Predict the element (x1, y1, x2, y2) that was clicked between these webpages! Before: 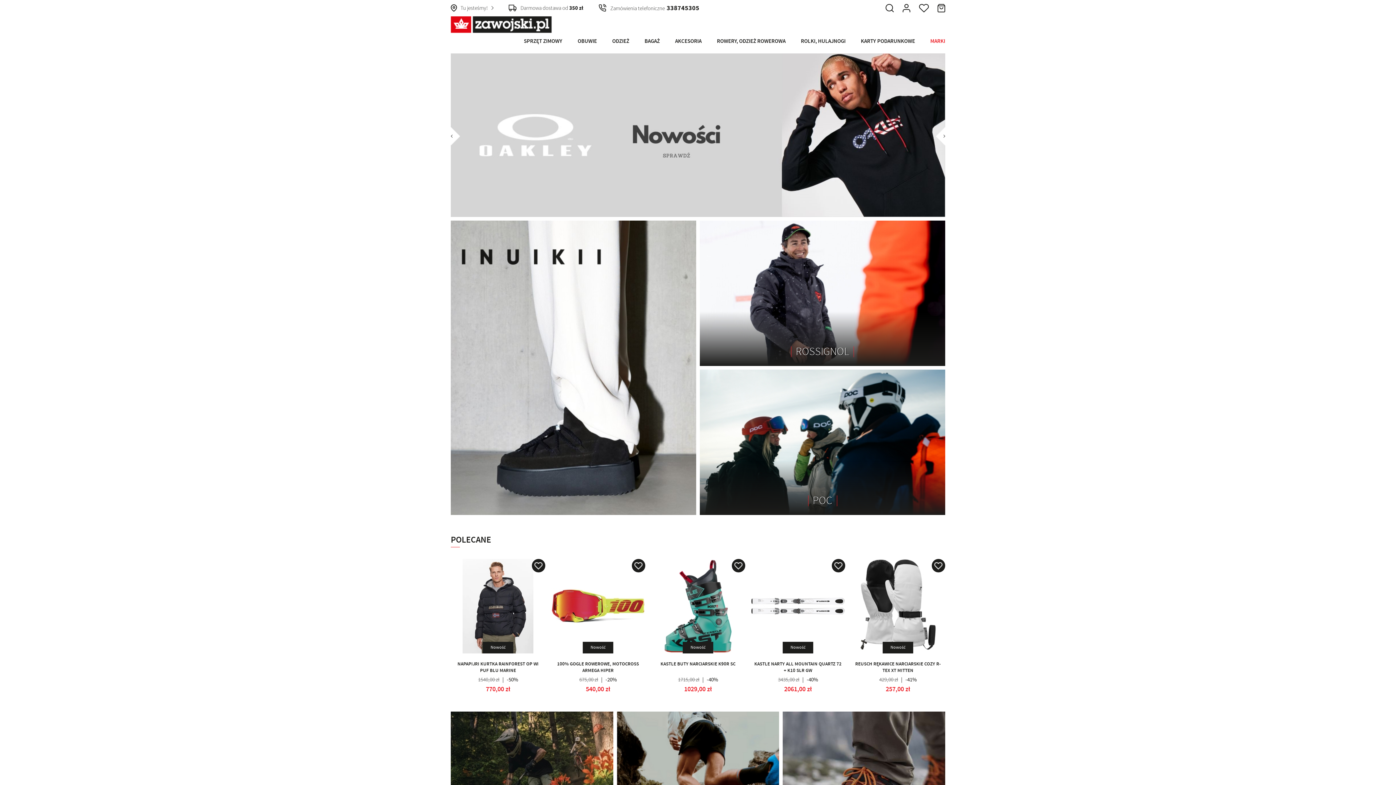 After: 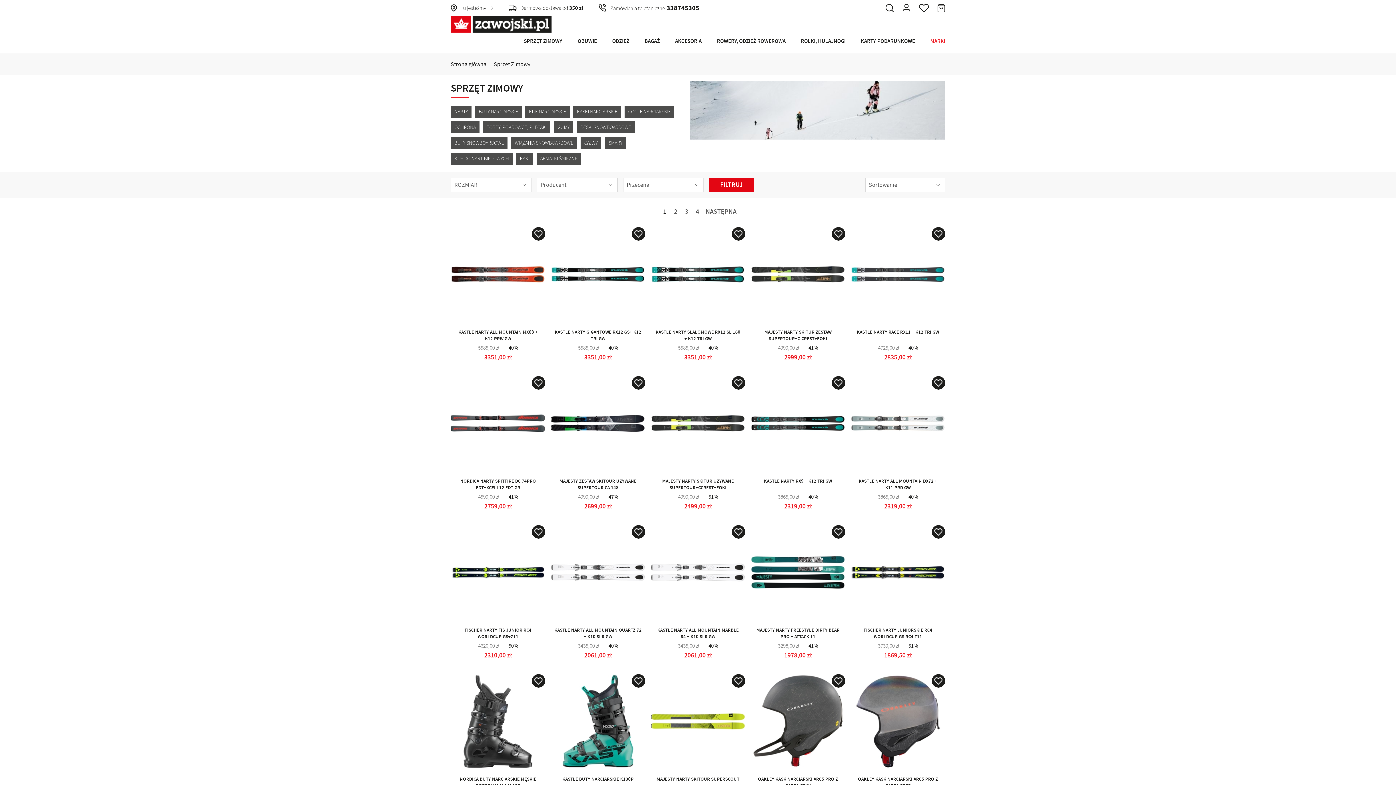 Action: label: SPRZĘT ZIMOWY bbox: (516, 33, 570, 49)